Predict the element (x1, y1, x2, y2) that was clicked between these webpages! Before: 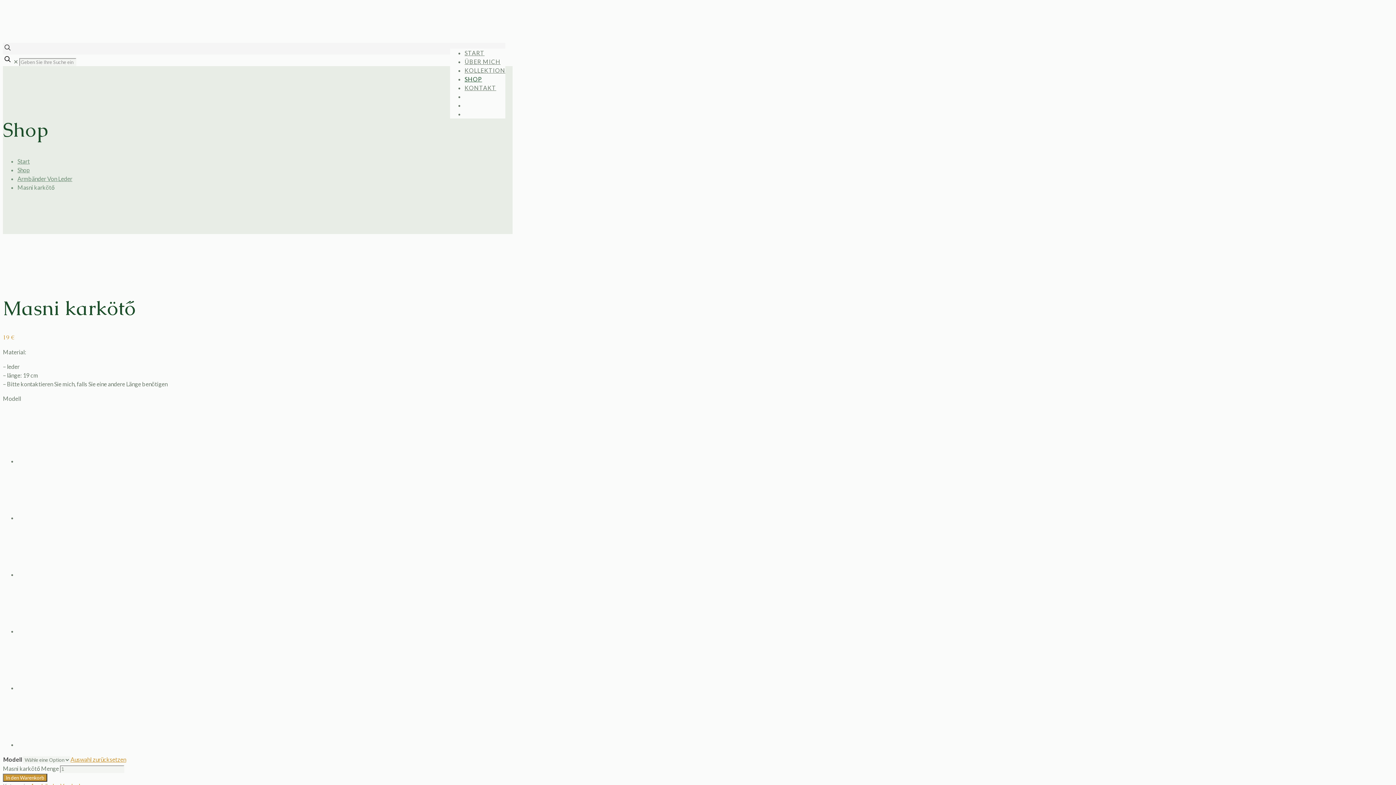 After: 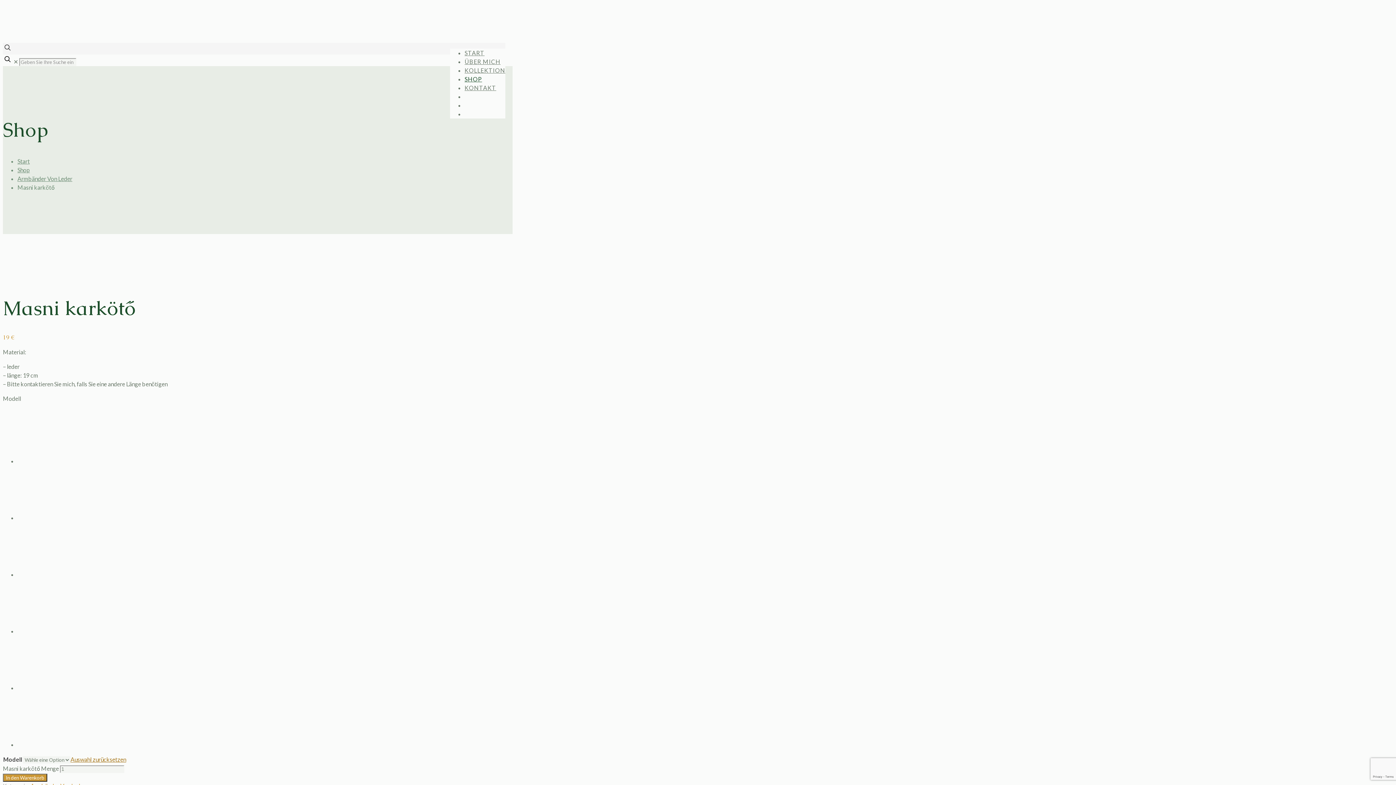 Action: label: Auswahl zurücksetzen bbox: (70, 756, 126, 763)